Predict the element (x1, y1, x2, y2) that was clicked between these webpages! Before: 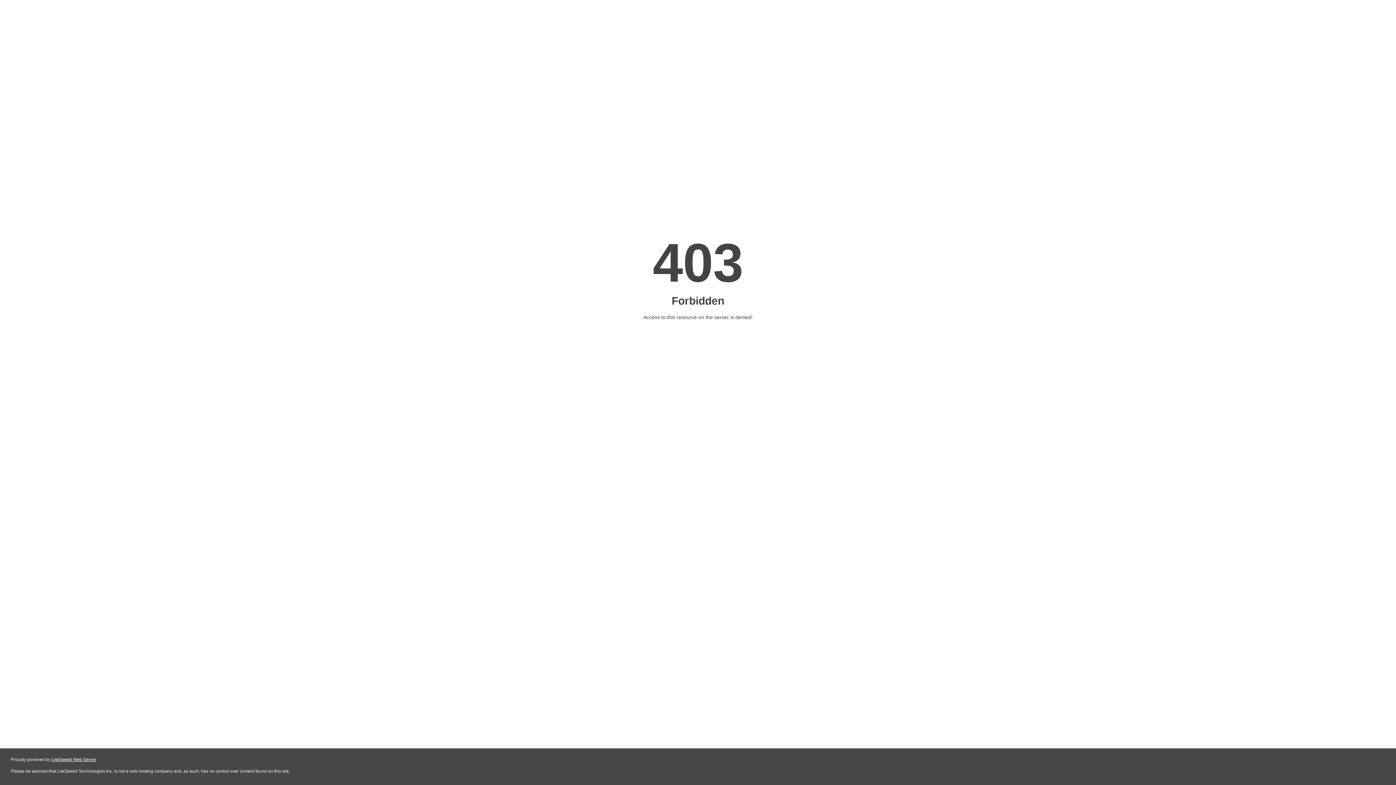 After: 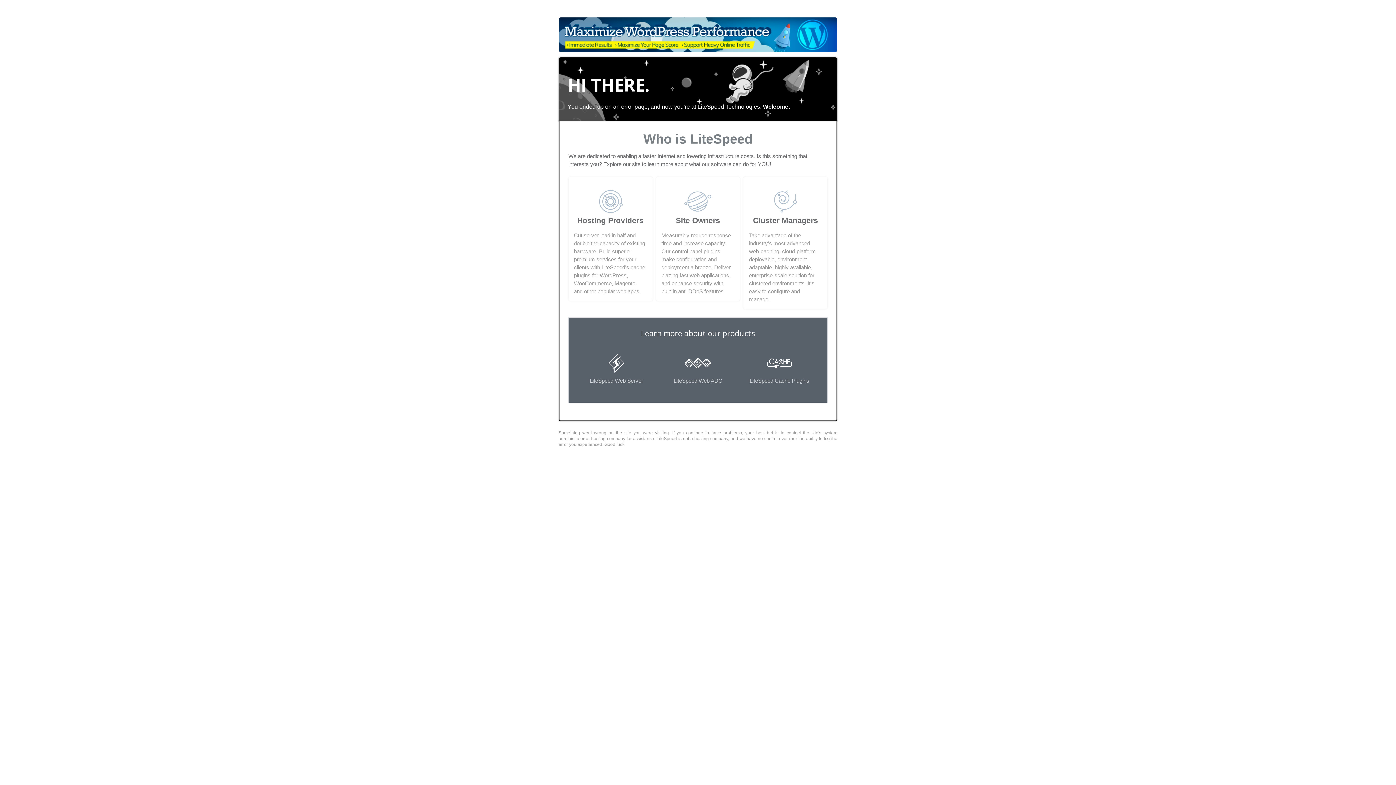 Action: bbox: (51, 757, 96, 762) label: LiteSpeed Web Server